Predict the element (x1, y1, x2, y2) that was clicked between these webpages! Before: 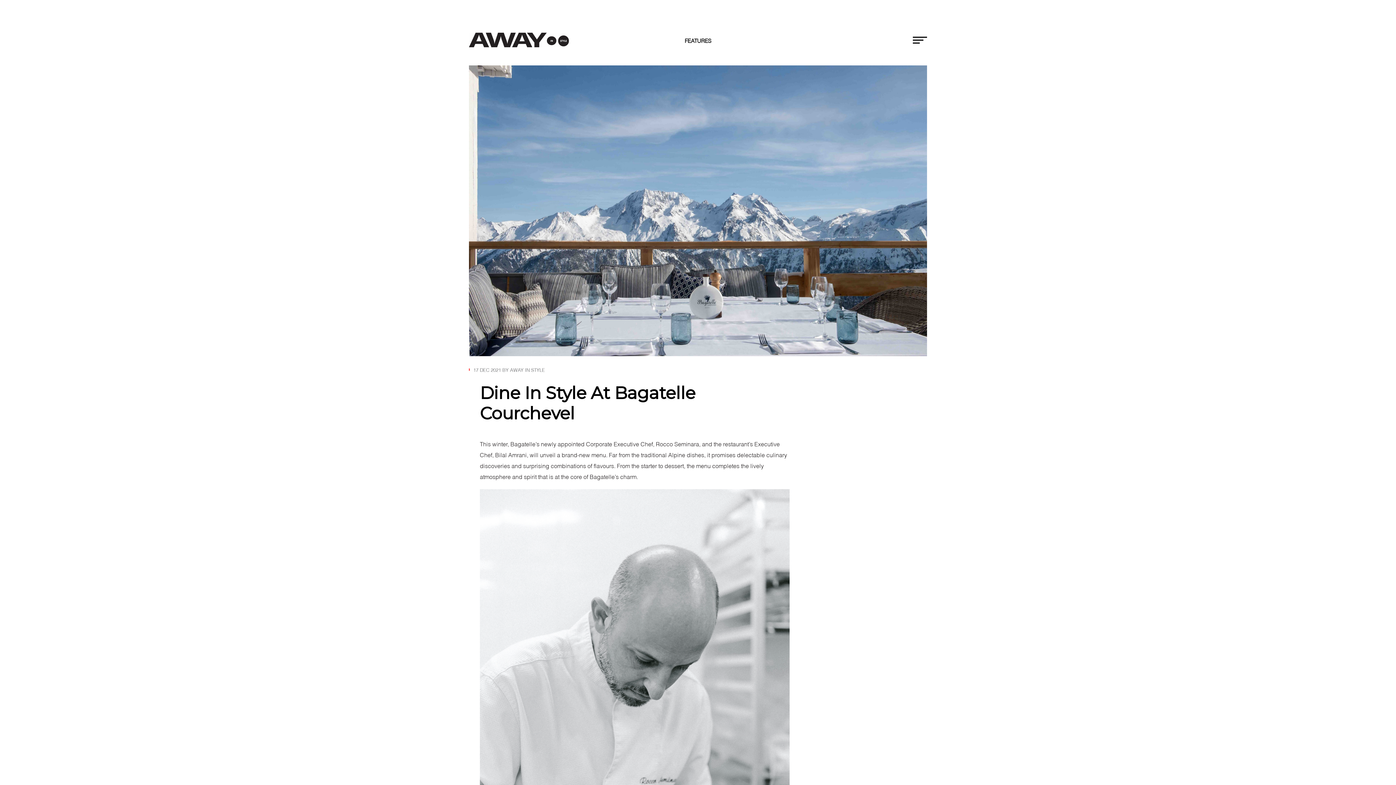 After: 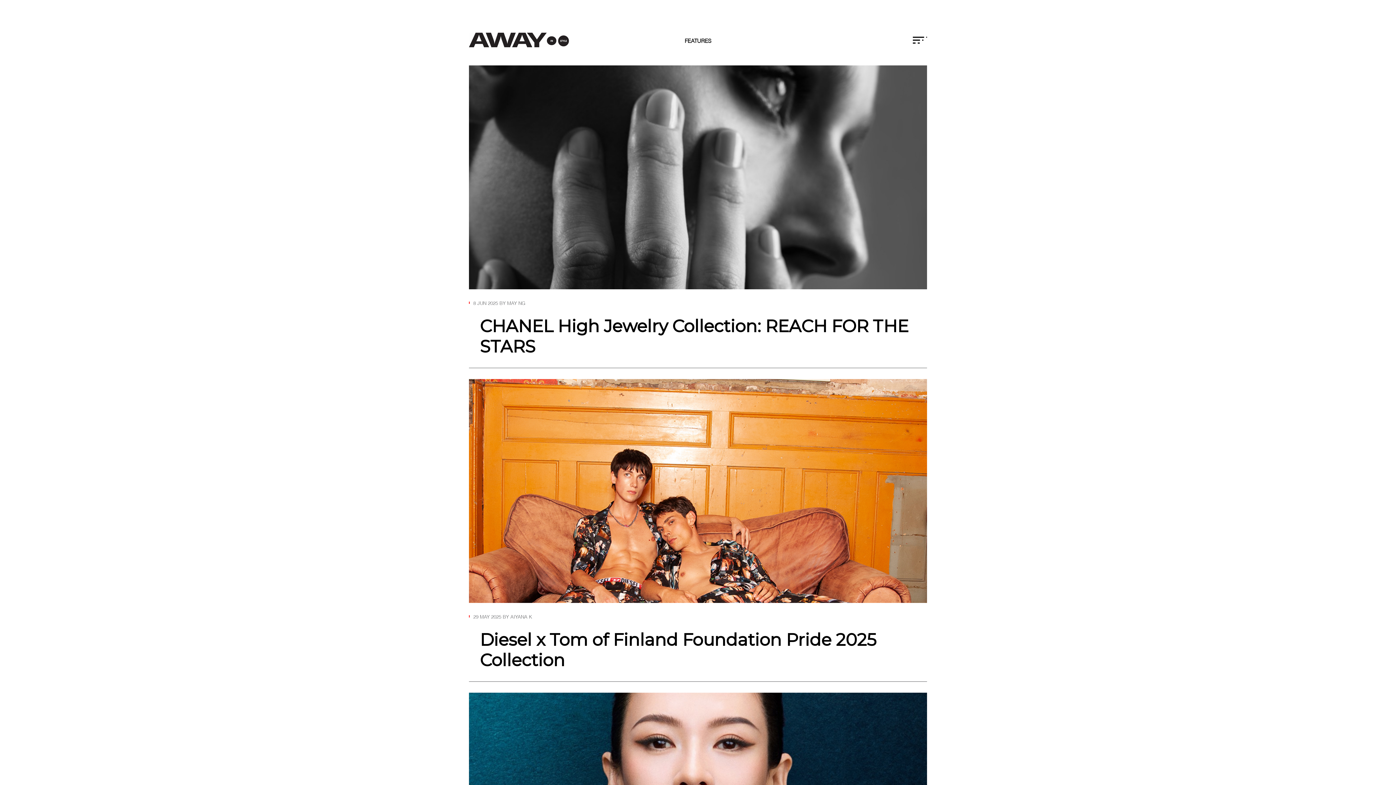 Action: bbox: (684, 38, 711, 41) label: FEATURES